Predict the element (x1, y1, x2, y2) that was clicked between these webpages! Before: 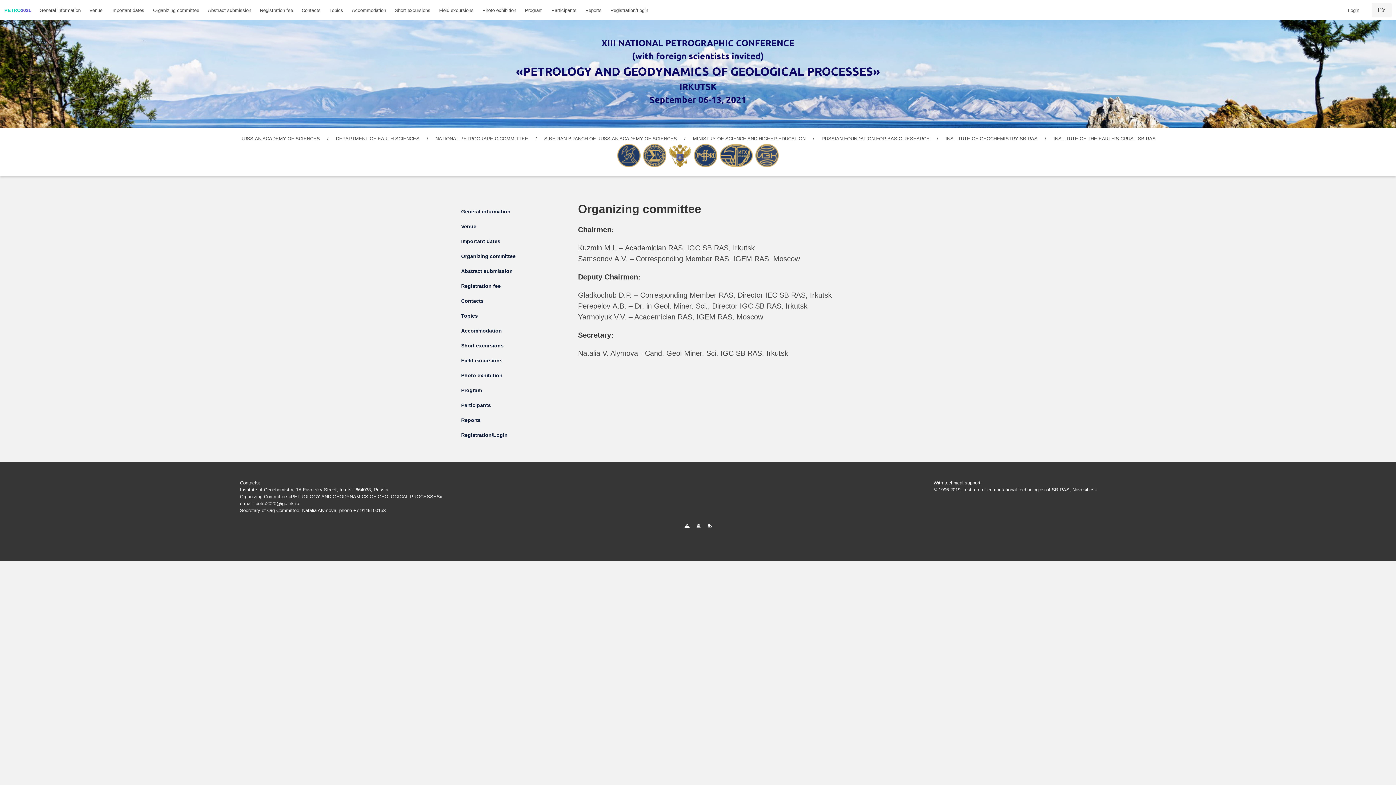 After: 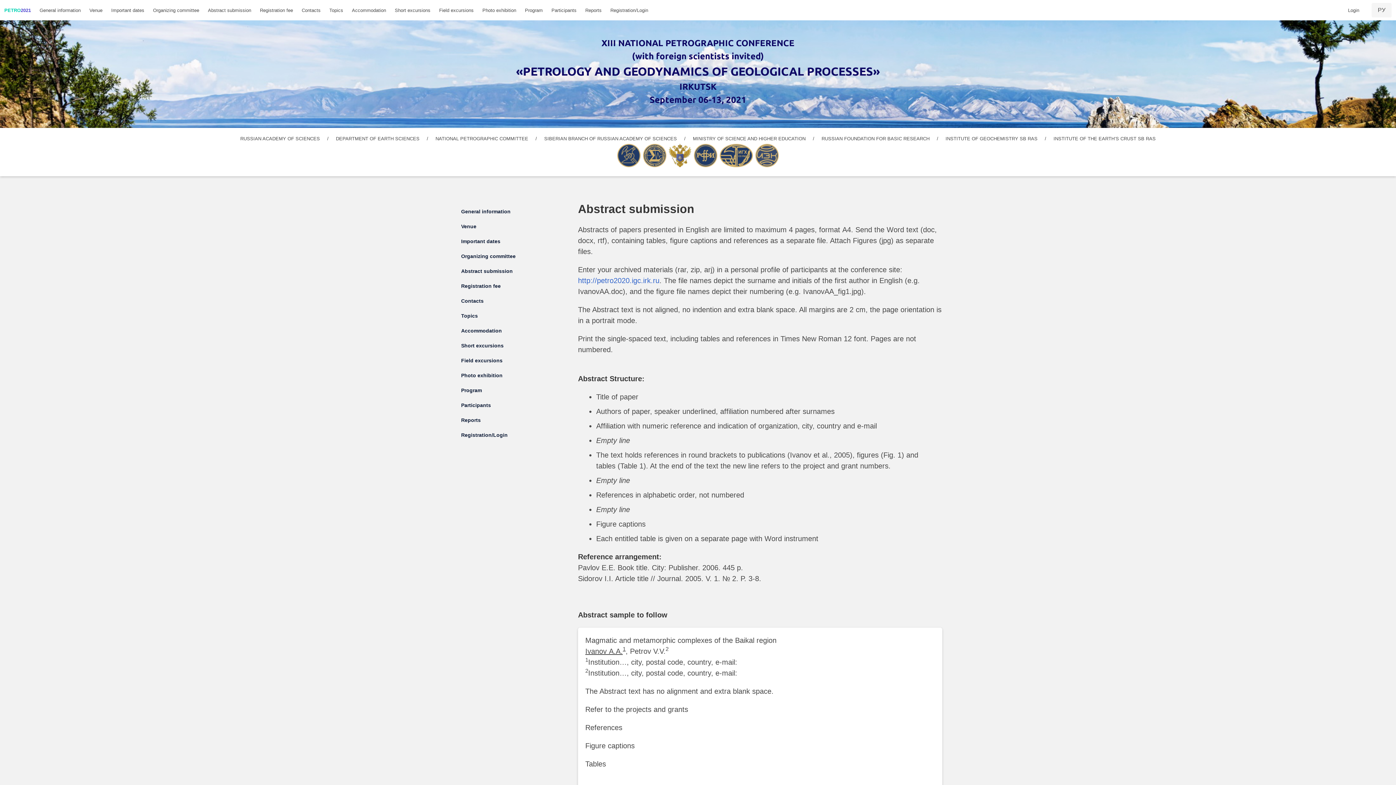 Action: bbox: (203, 0, 255, 20) label: Abstract submission